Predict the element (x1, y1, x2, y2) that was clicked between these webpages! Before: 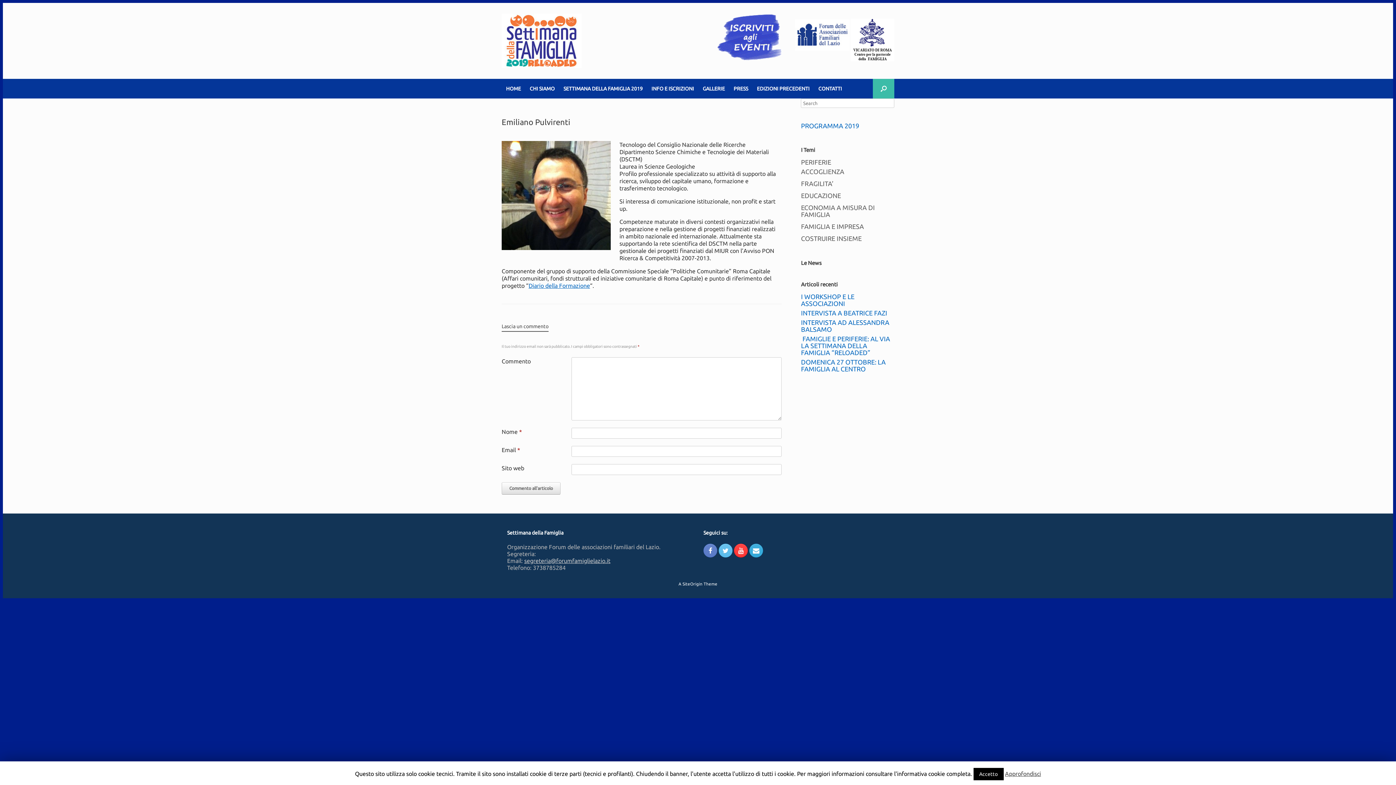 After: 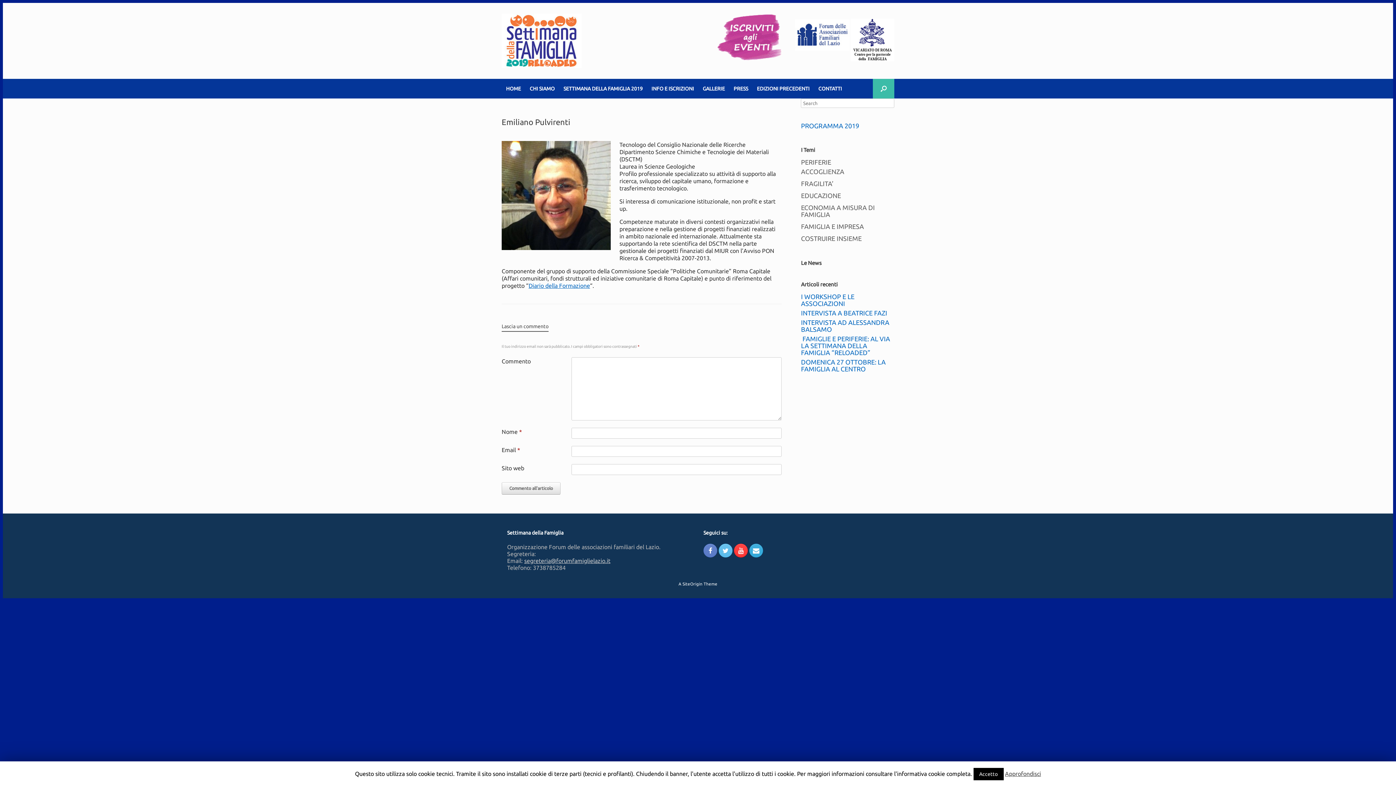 Action: bbox: (1005, 770, 1041, 777) label: Approfondisci